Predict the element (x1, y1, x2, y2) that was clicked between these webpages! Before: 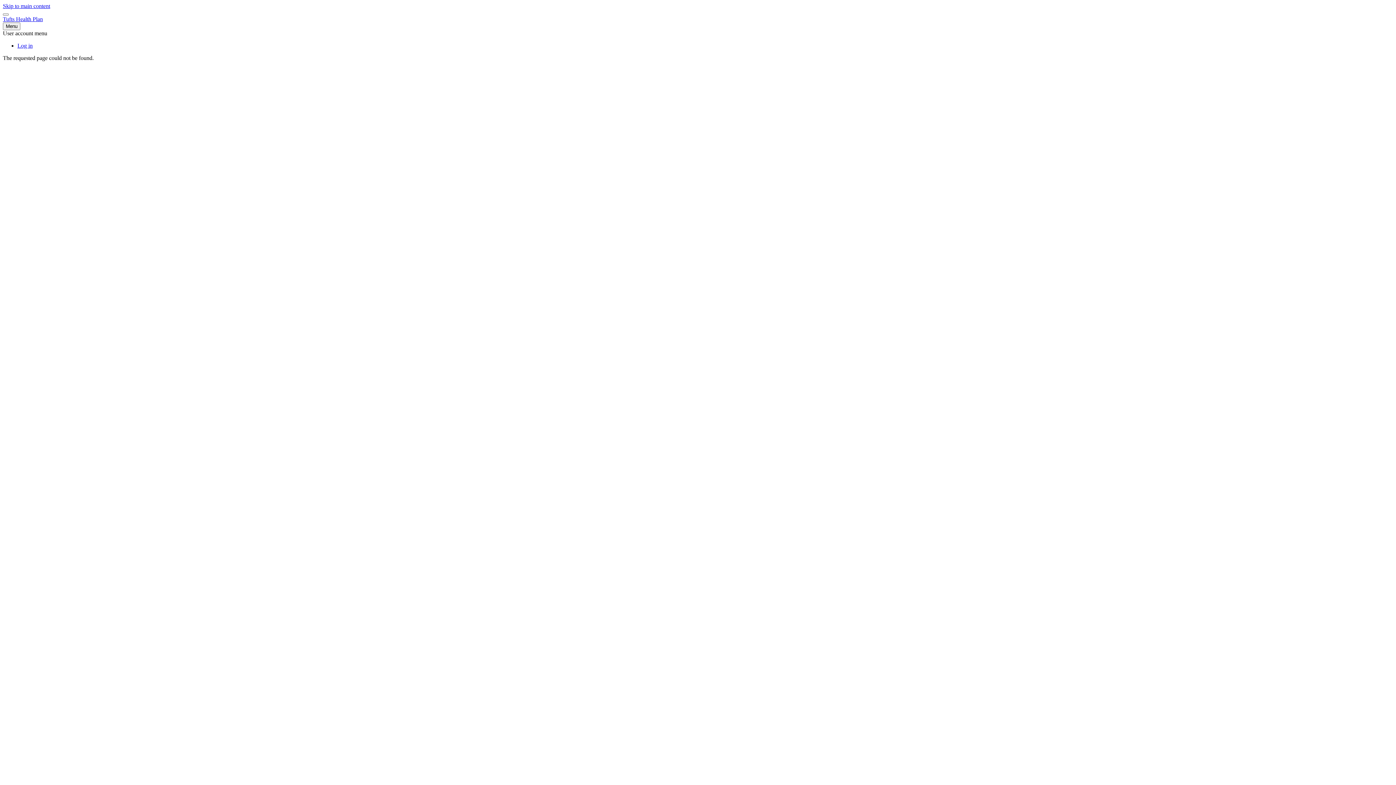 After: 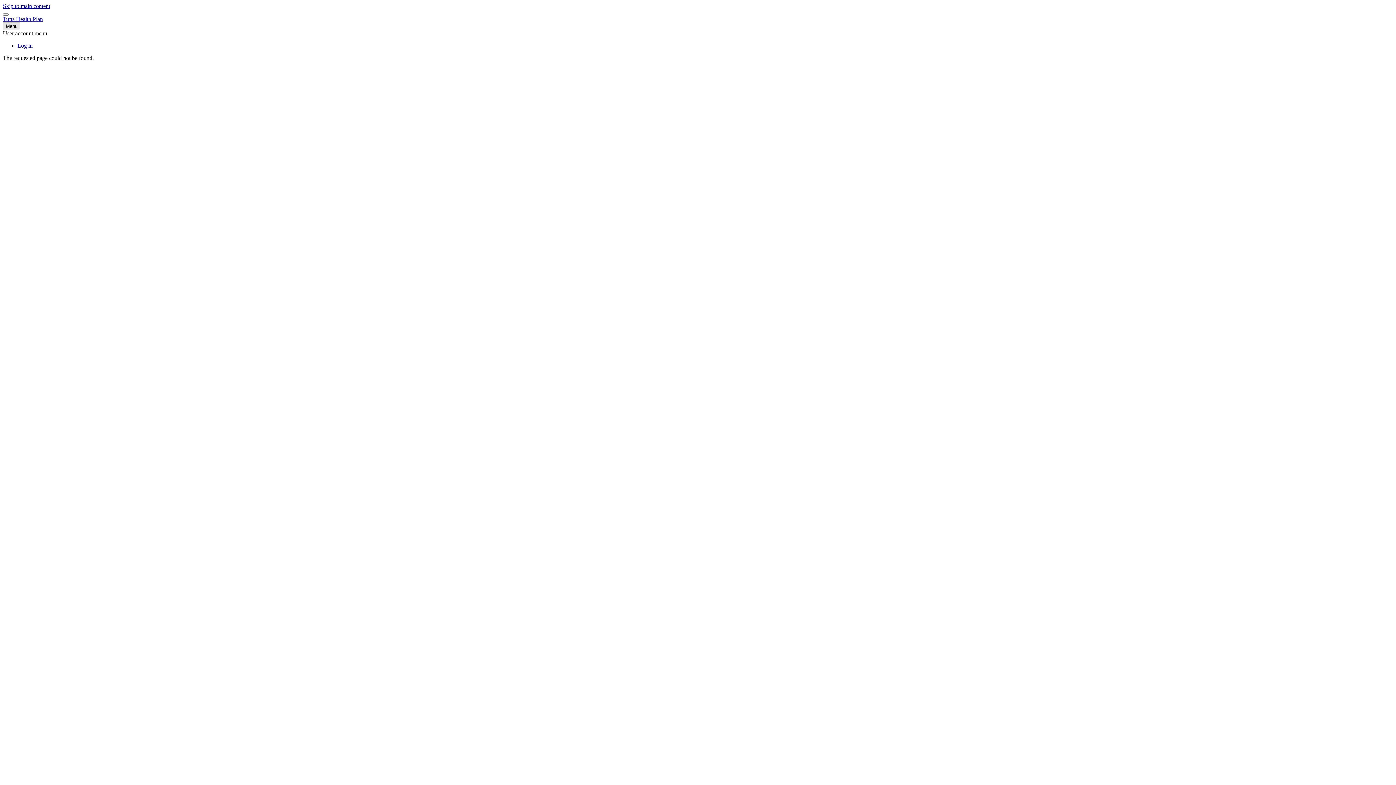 Action: label: Main Menu bbox: (2, 22, 20, 30)